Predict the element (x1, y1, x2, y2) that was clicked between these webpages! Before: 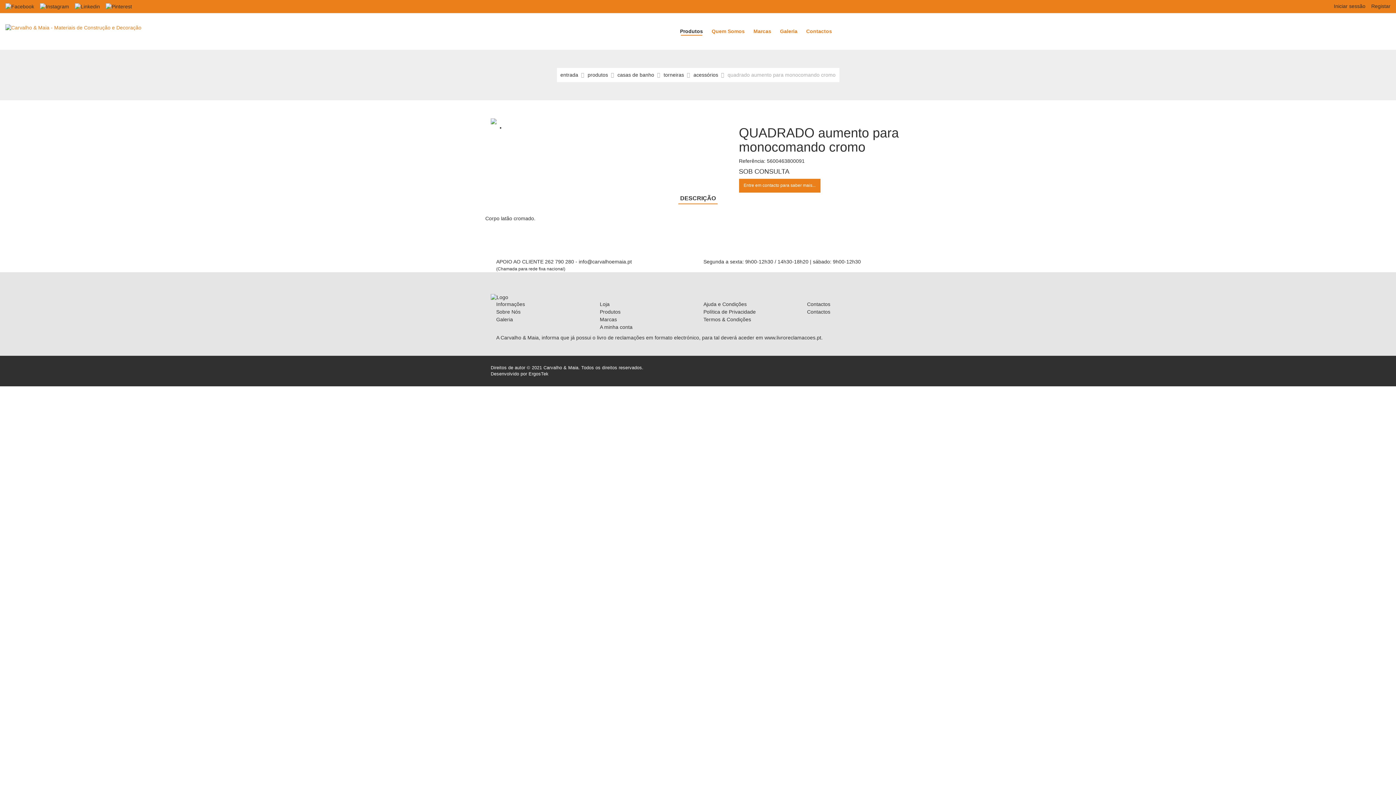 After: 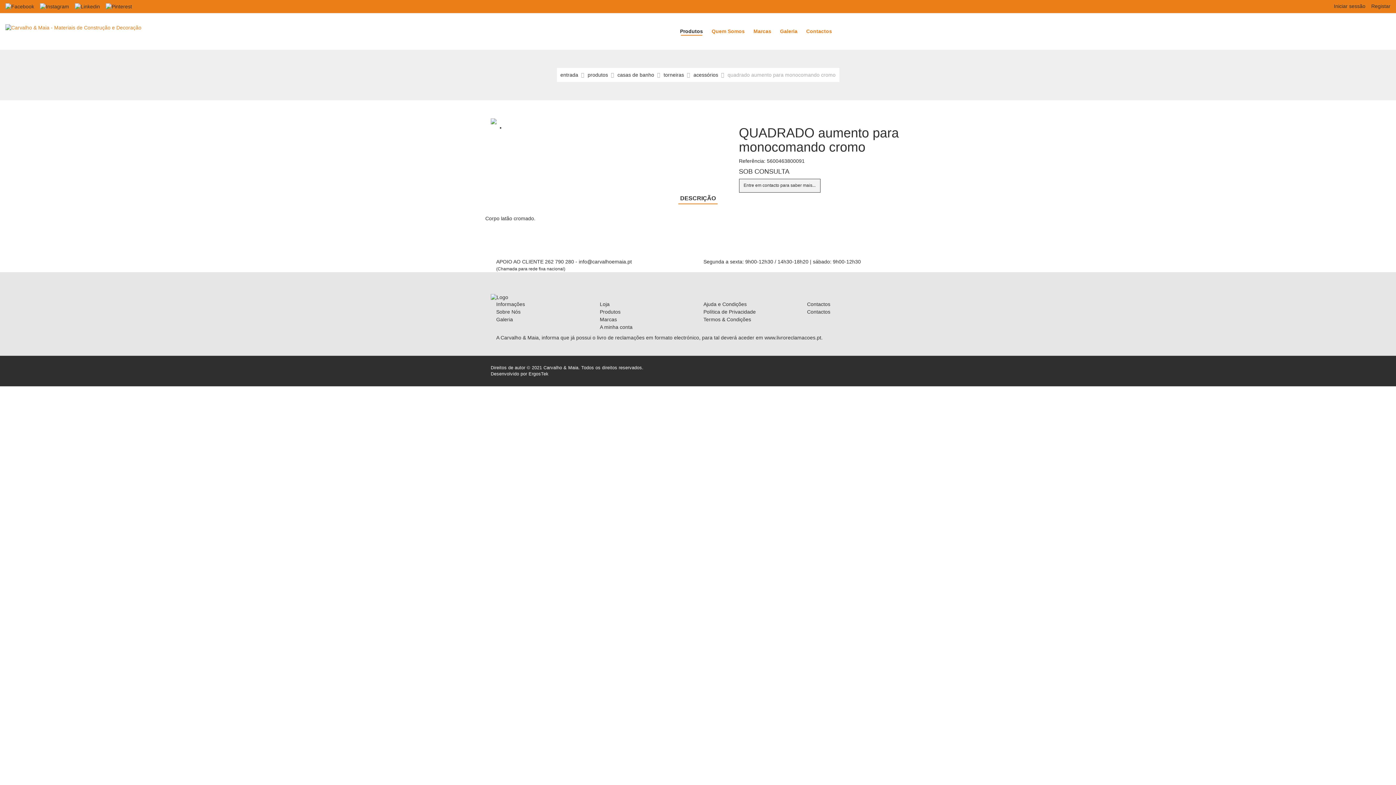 Action: bbox: (739, 178, 820, 192) label: Entre em contacto para saber mais...